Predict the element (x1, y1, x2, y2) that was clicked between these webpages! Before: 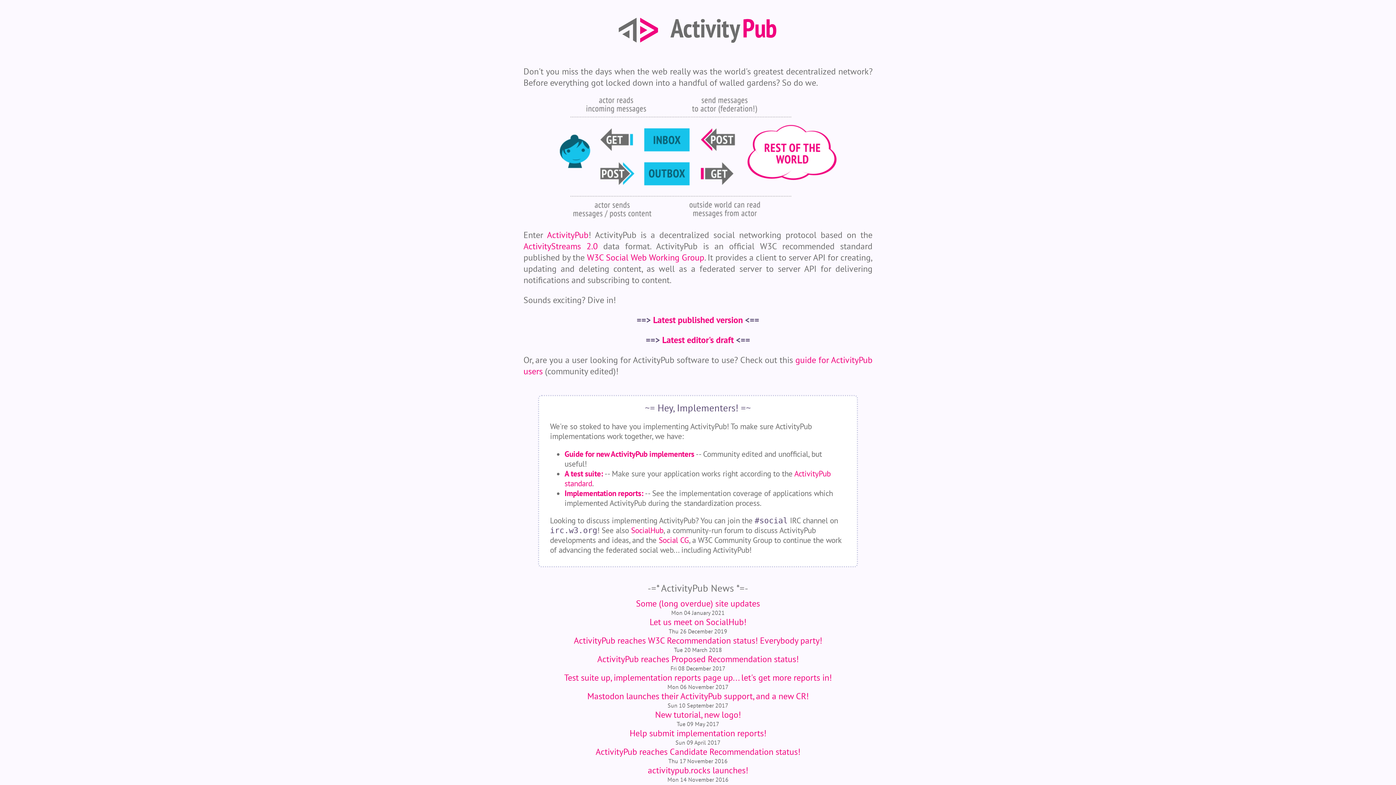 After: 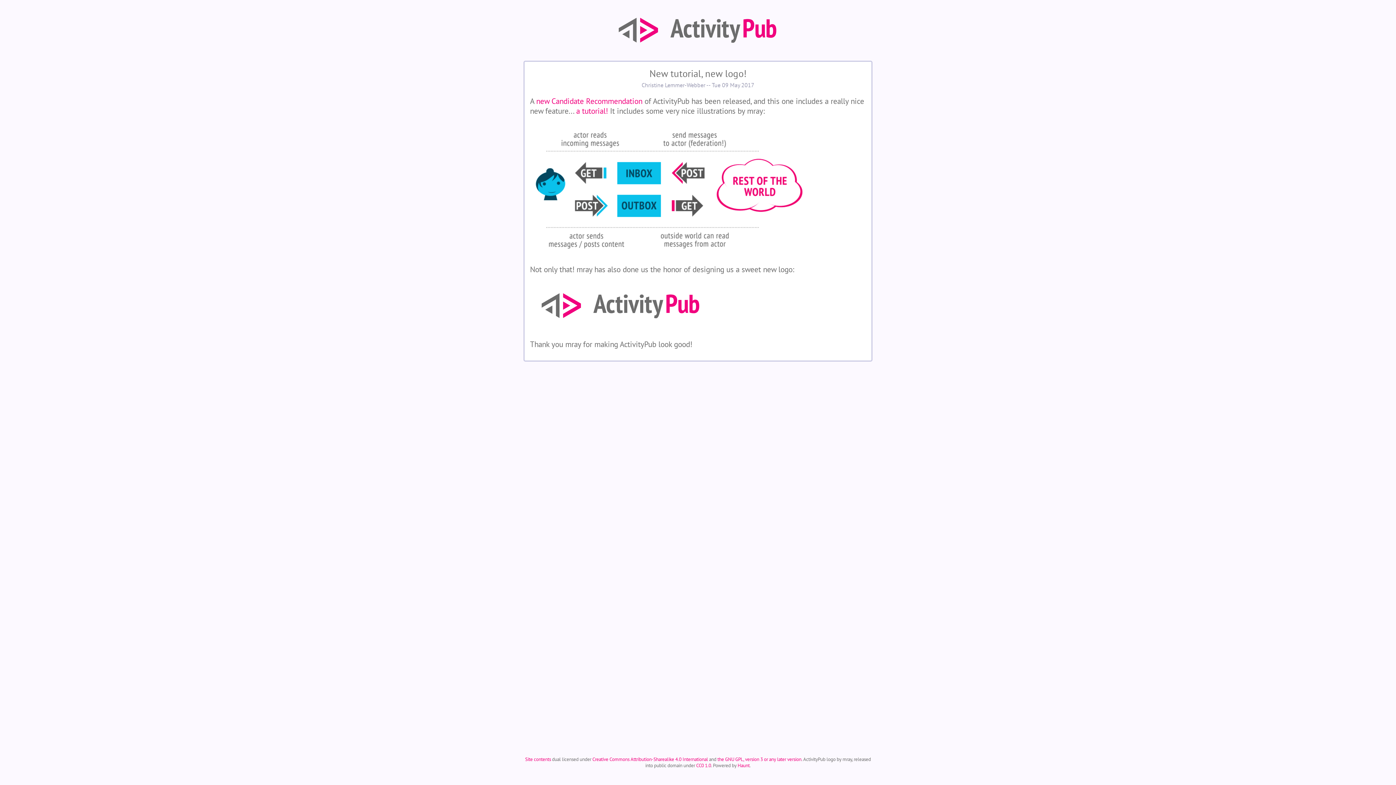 Action: label: New tutorial, new logo! bbox: (655, 709, 741, 720)